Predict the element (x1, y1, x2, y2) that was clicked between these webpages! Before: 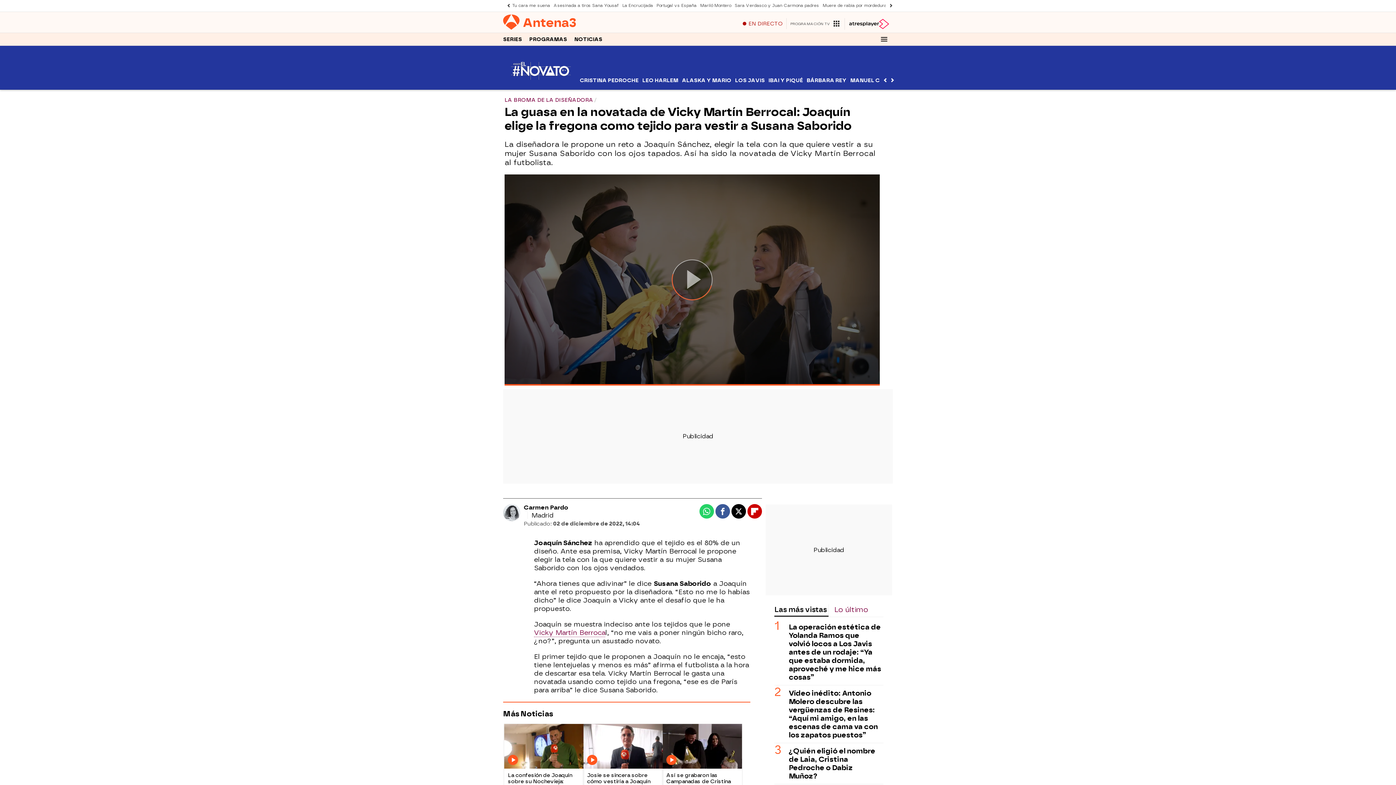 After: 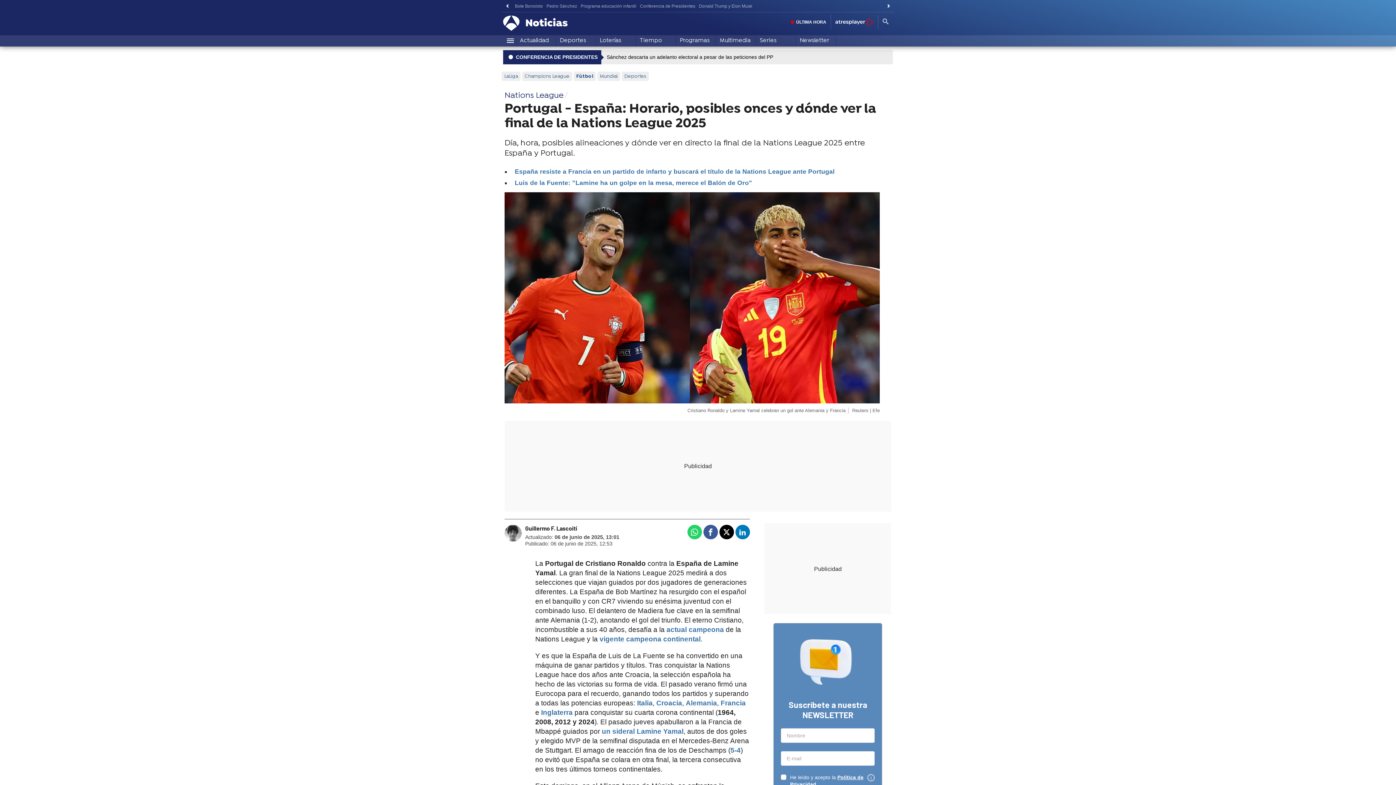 Action: bbox: (654, 0, 698, 11) label: Portugal vs España